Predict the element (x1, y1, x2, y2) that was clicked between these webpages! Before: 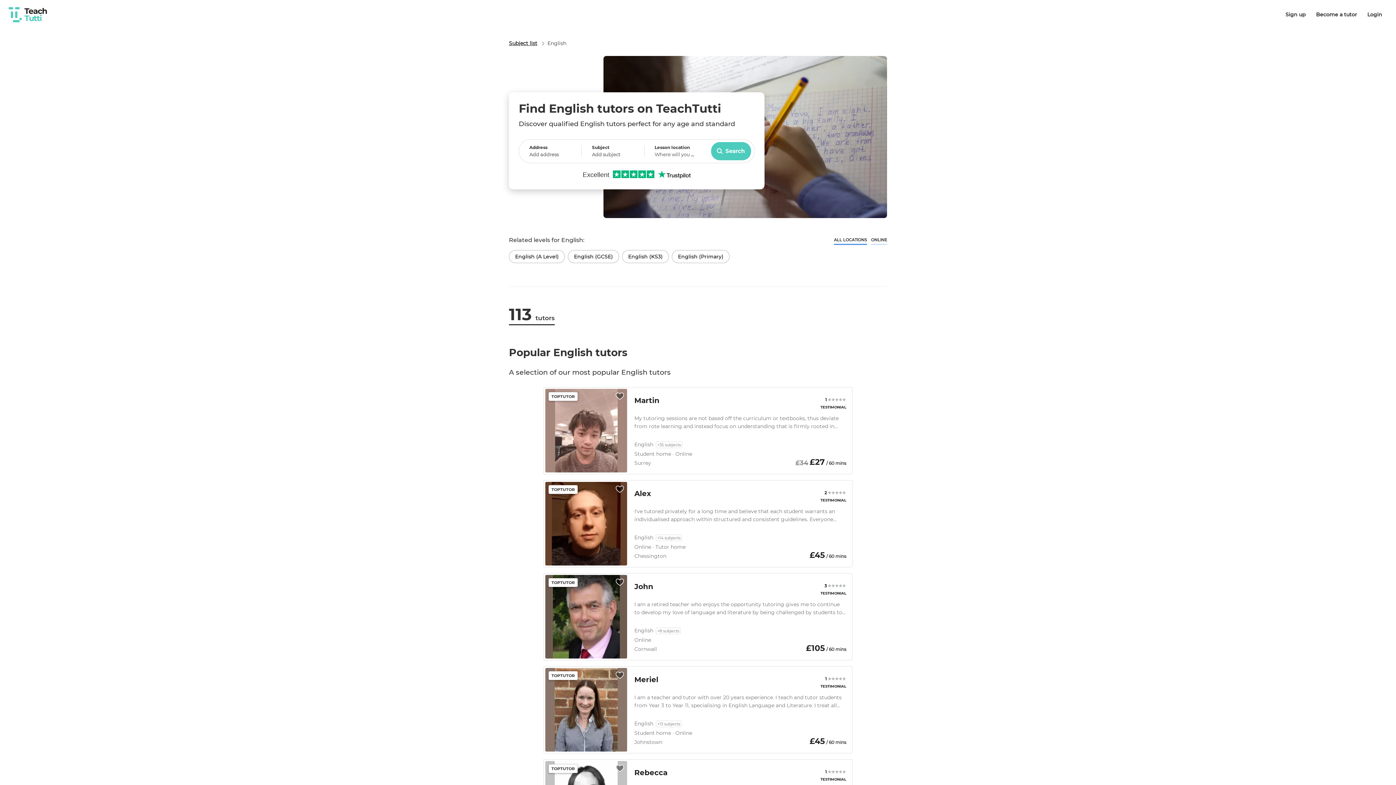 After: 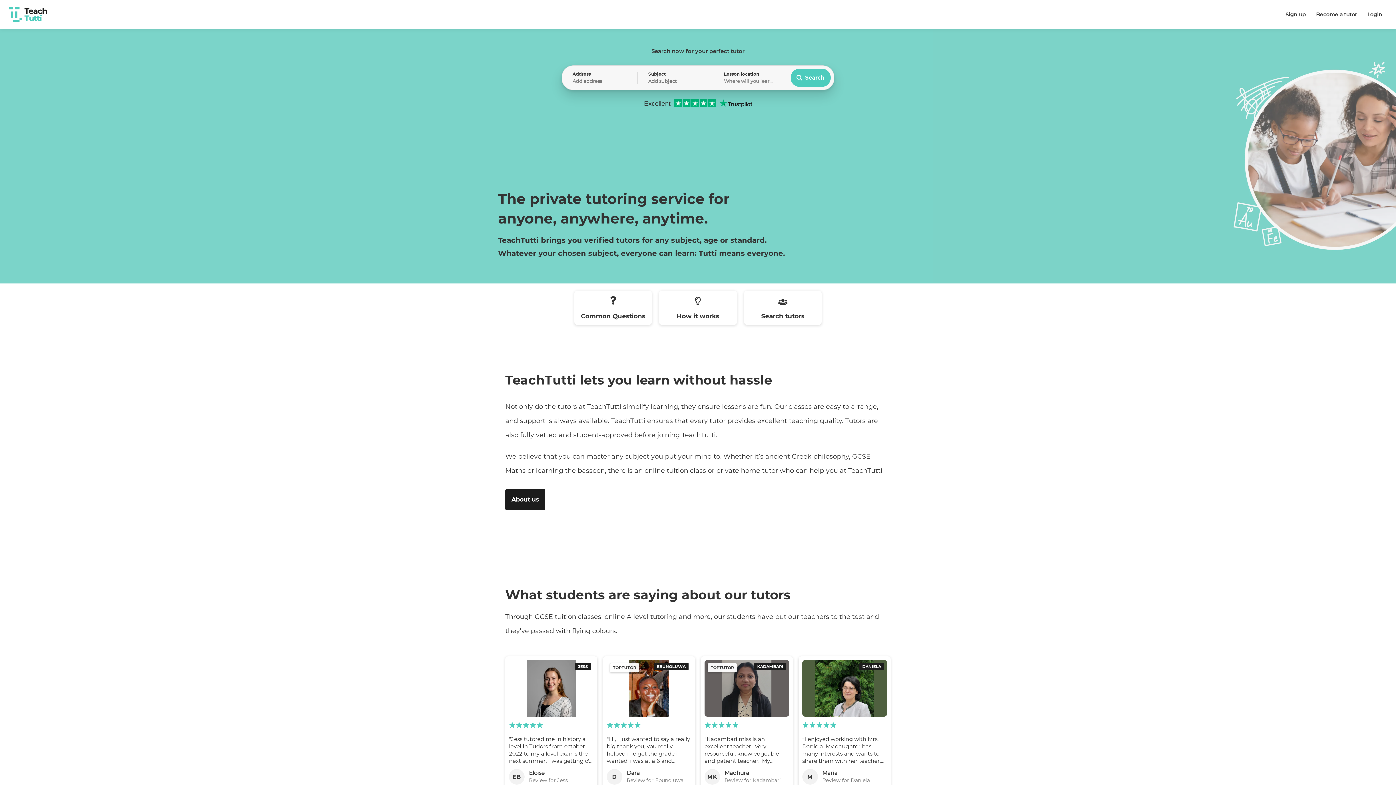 Action: bbox: (8, 6, 46, 23) label: TeachTutti Home